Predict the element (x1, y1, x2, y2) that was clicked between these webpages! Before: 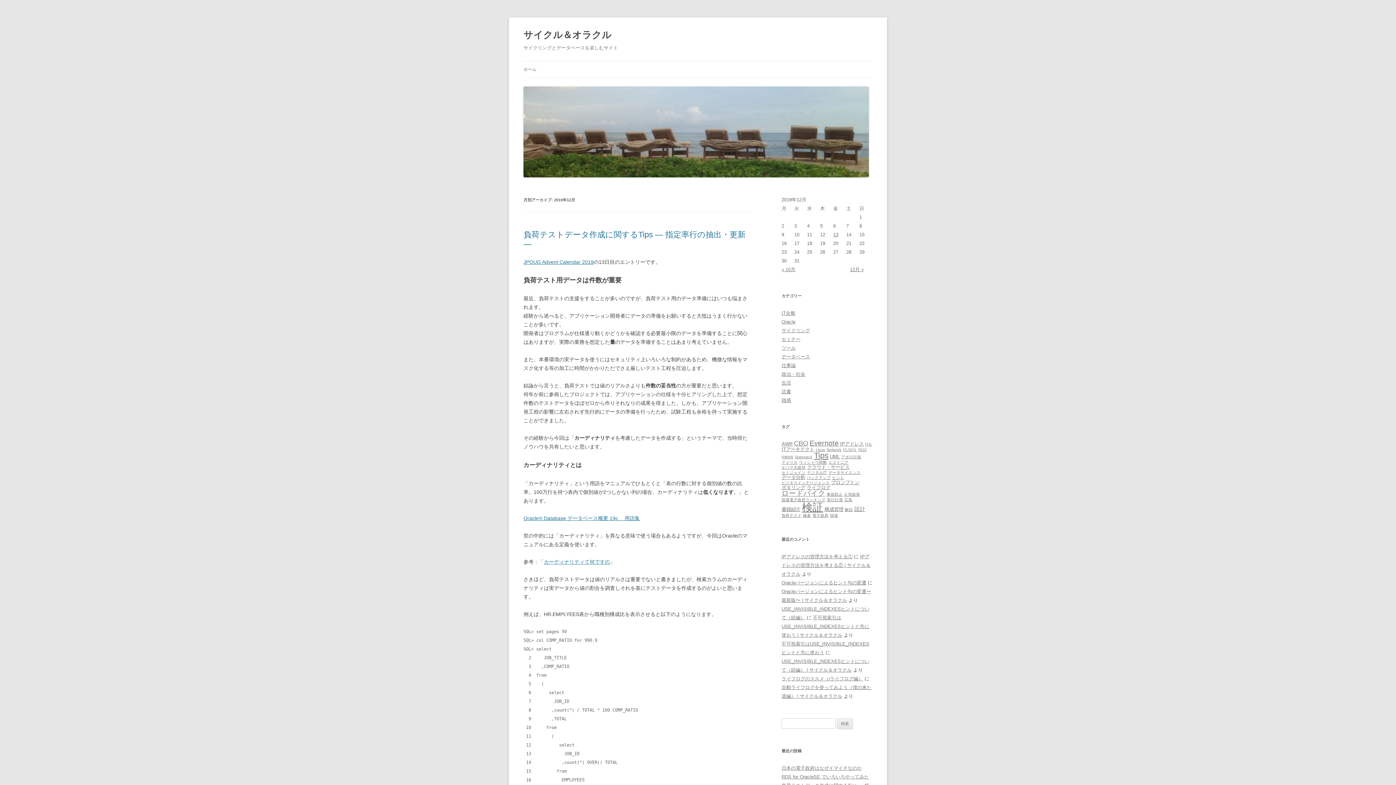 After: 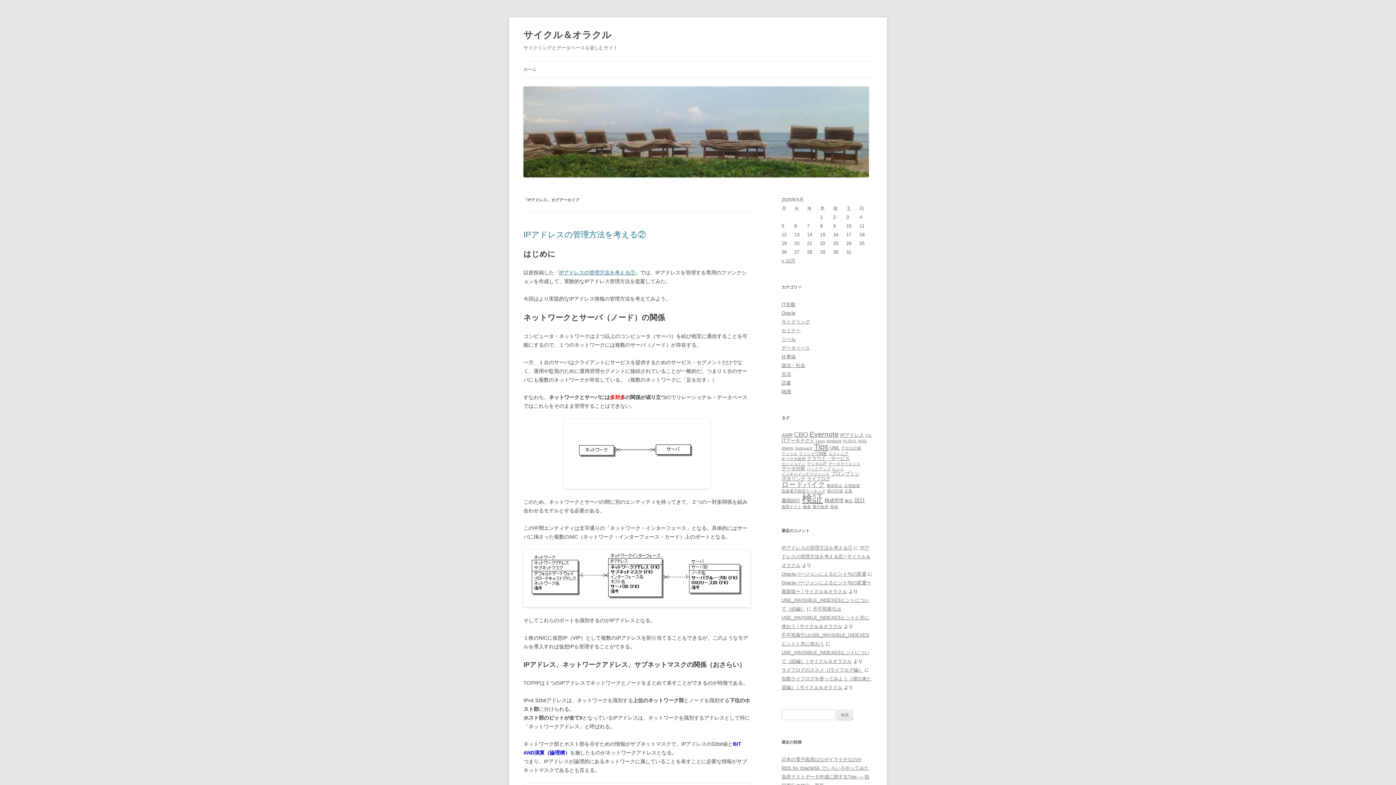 Action: label: IPアドレス (2個の項目) bbox: (840, 441, 864, 446)